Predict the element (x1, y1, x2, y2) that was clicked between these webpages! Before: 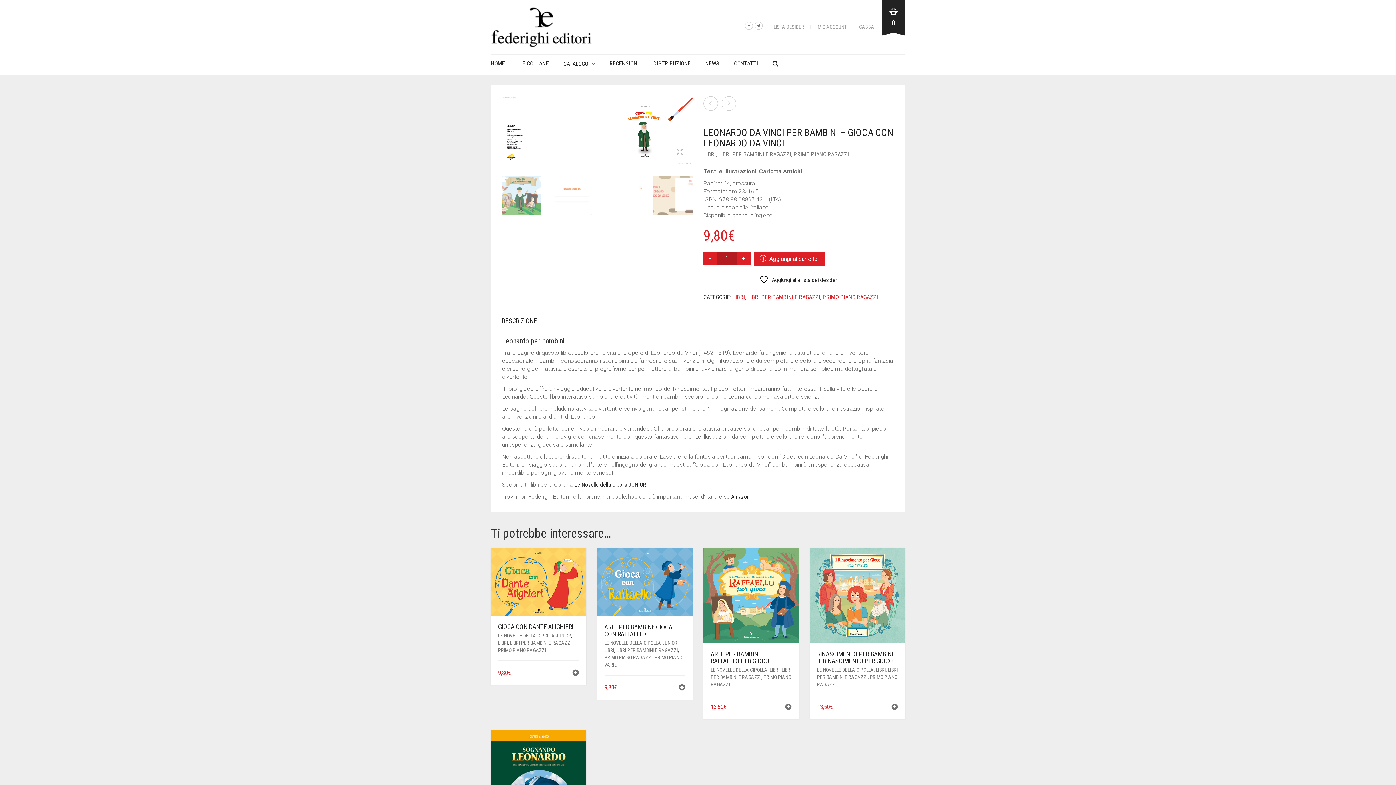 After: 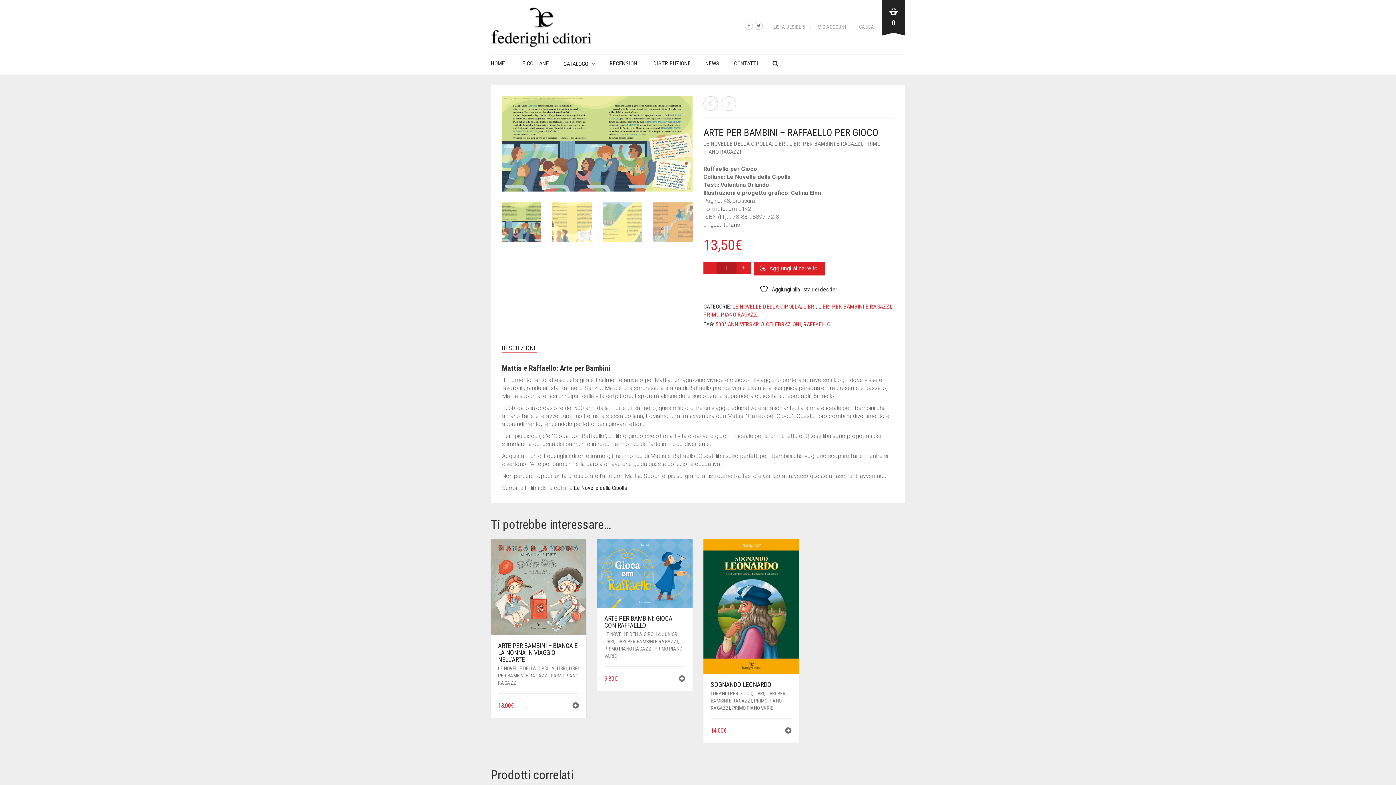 Action: label: ARTE PER BAMBINI – RAFFAELLO PER GIOCO bbox: (710, 650, 791, 664)